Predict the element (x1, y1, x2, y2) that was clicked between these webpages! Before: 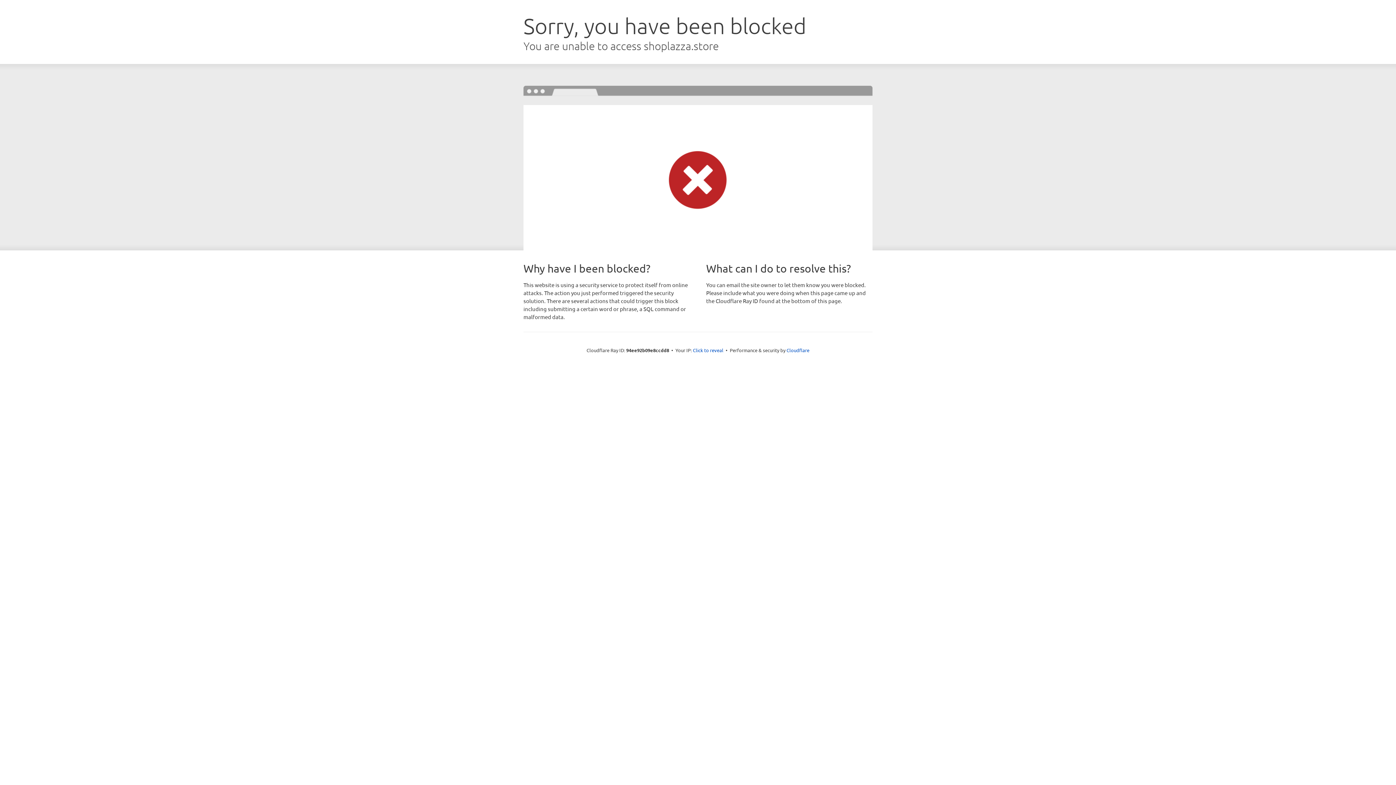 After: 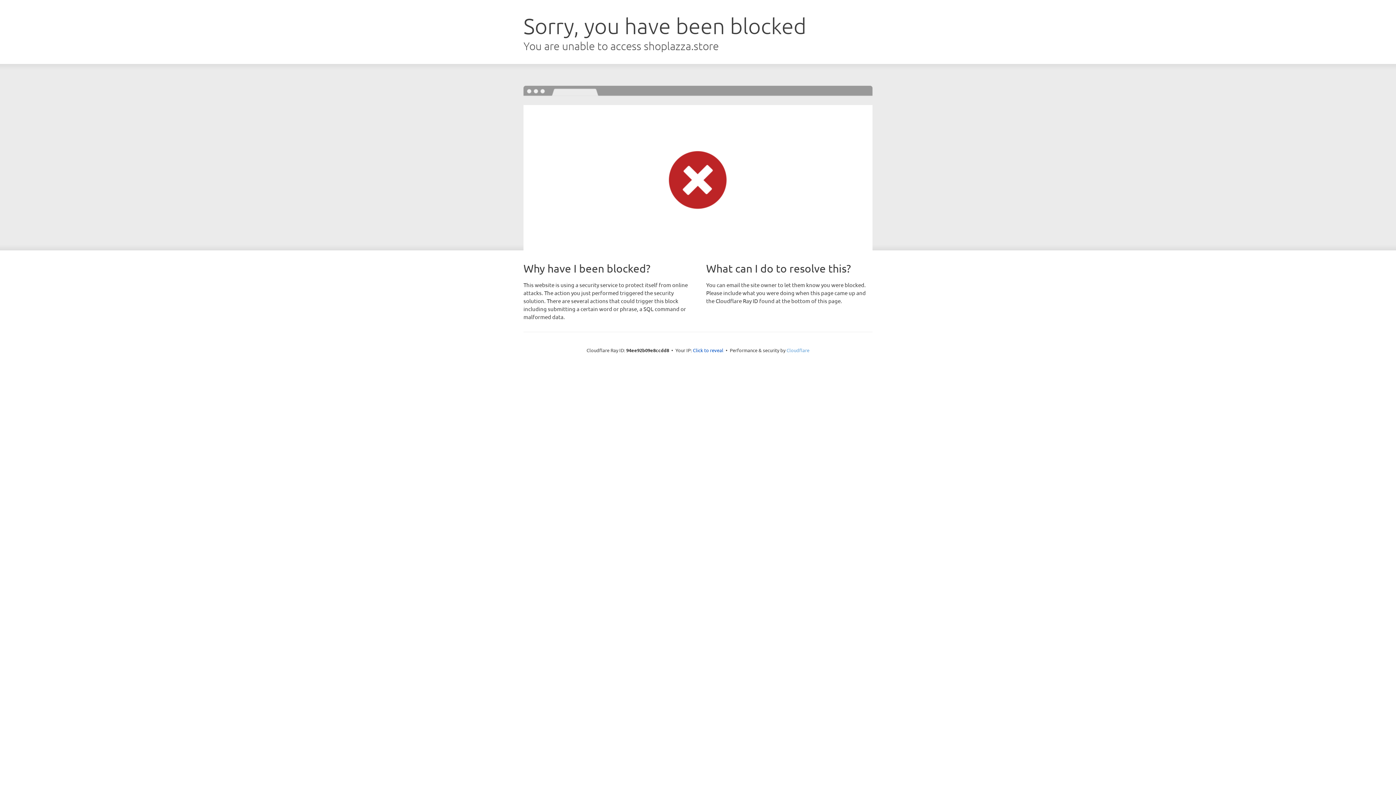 Action: bbox: (786, 347, 809, 353) label: Cloudflare